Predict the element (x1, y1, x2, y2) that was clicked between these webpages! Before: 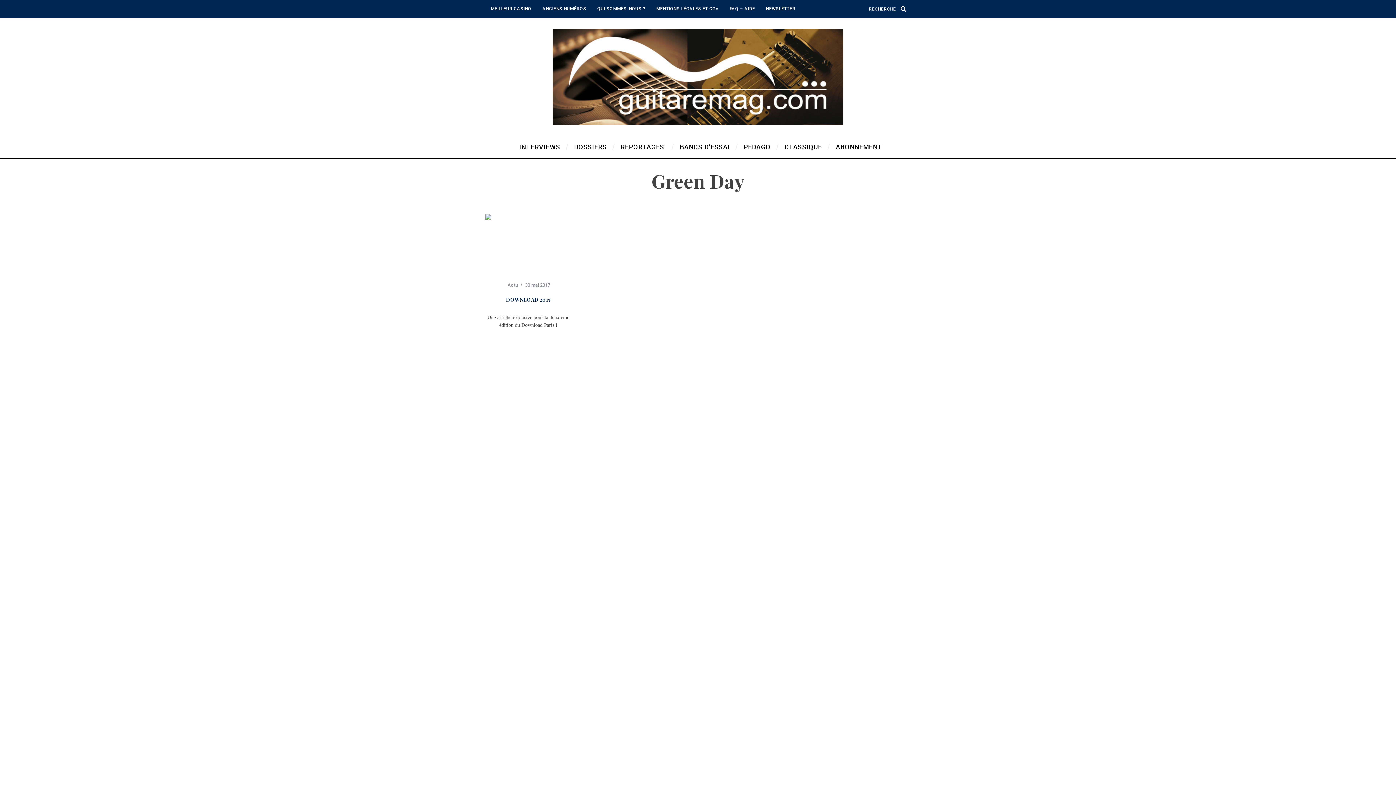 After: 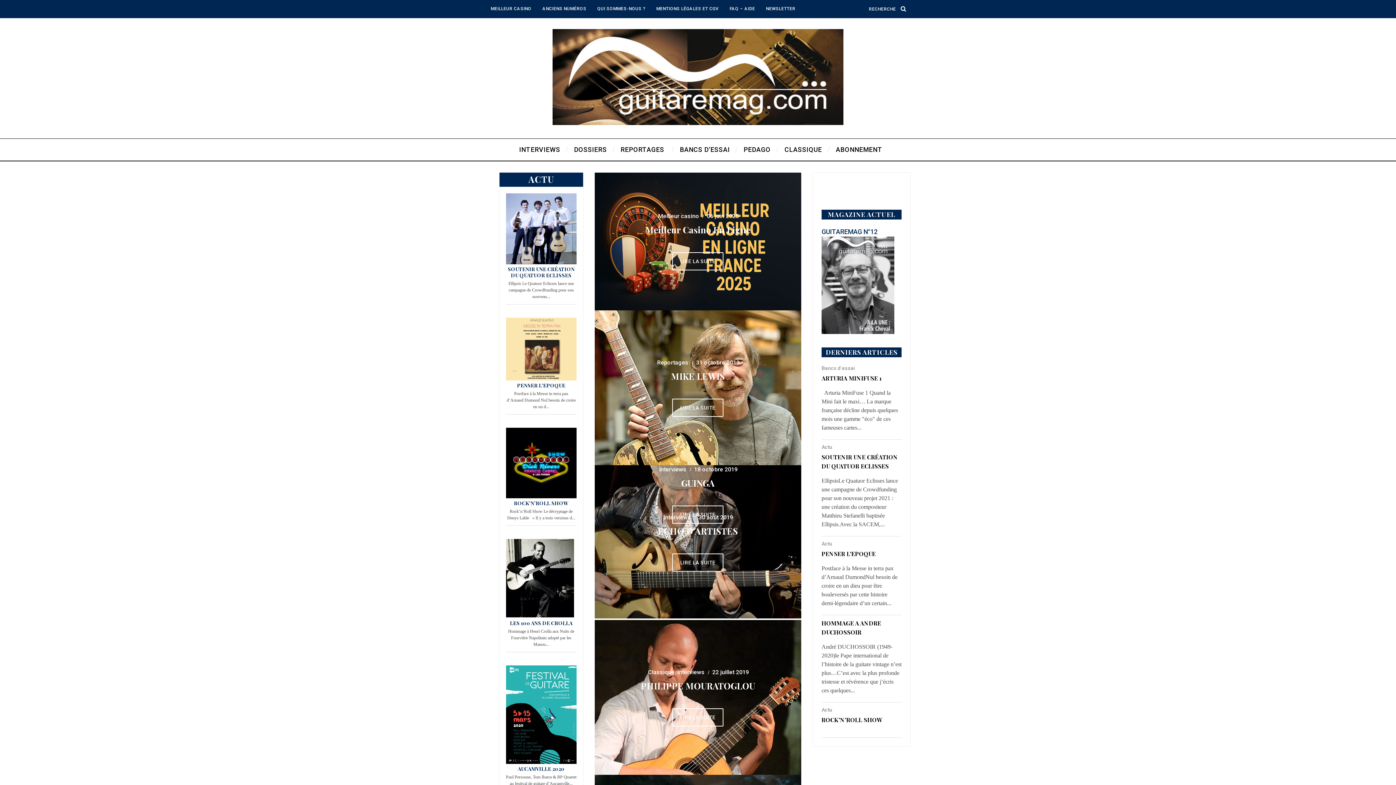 Action: bbox: (896, 1, 910, 16)